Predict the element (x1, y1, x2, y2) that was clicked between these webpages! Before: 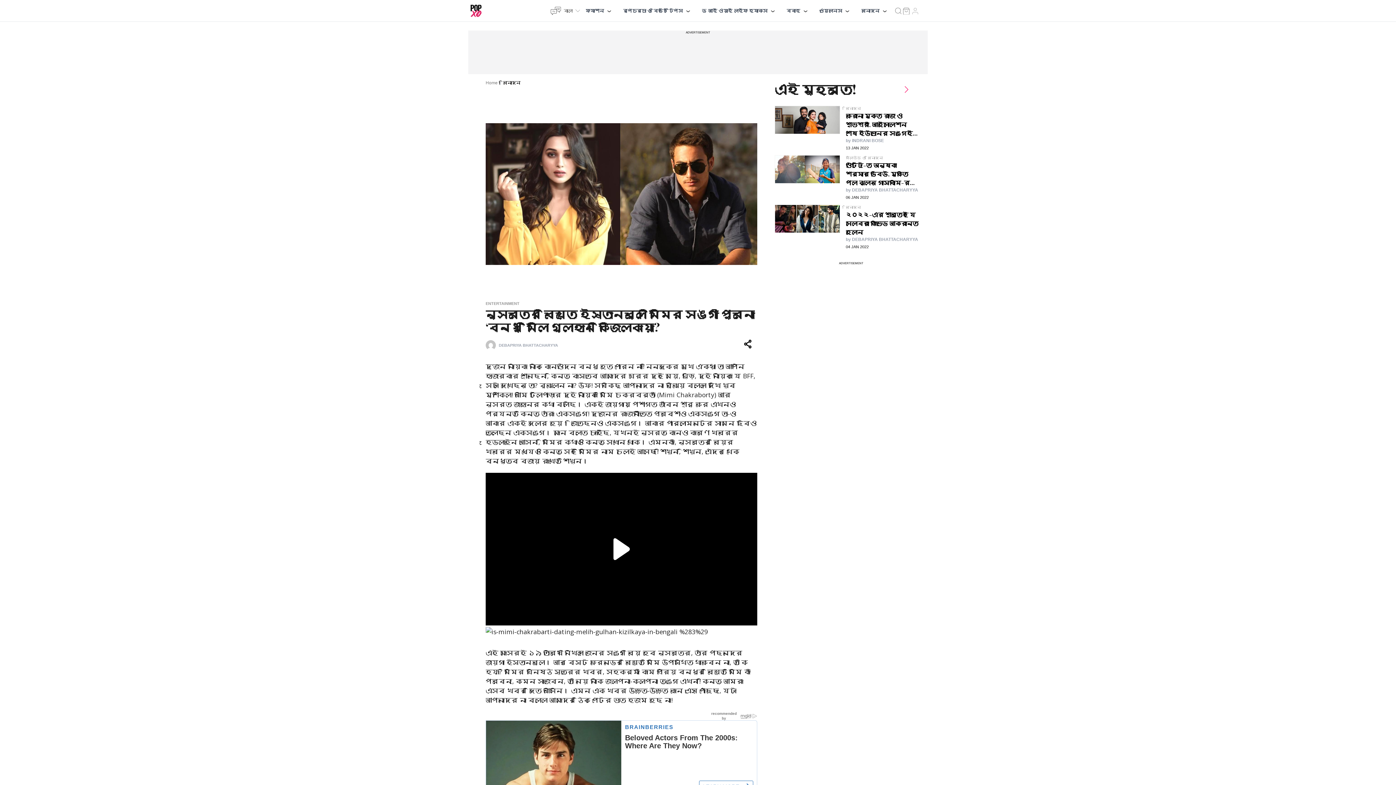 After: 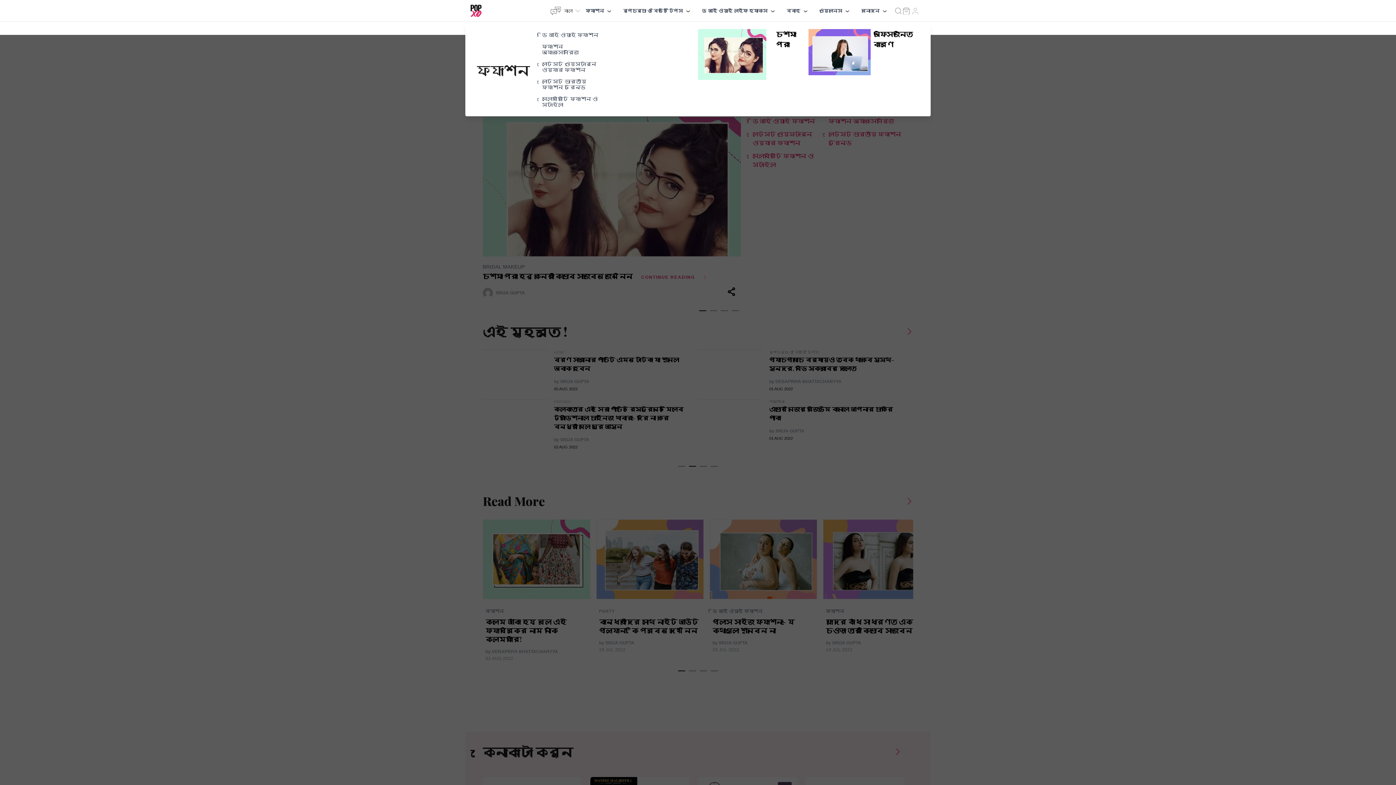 Action: label: ফ্যাশন bbox: (585, 7, 604, 14)